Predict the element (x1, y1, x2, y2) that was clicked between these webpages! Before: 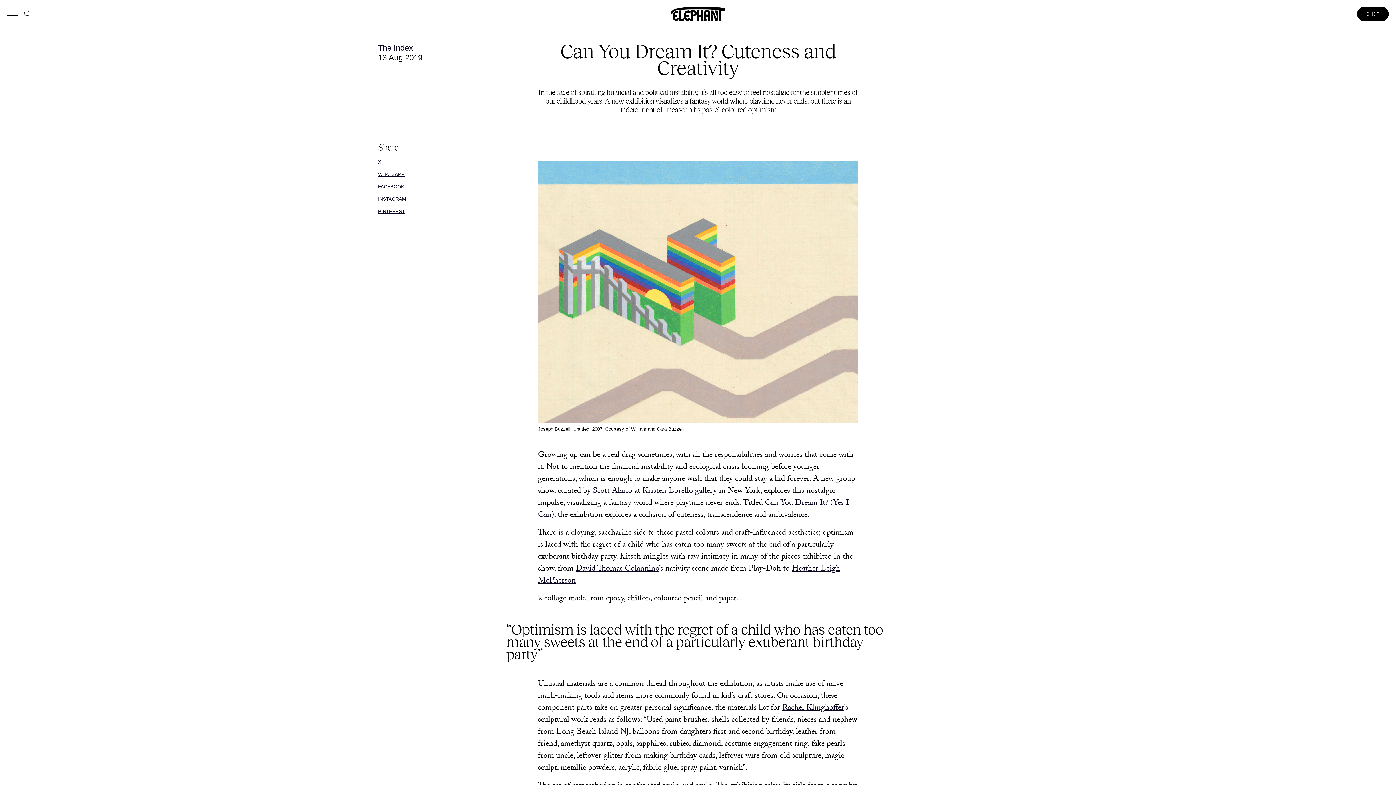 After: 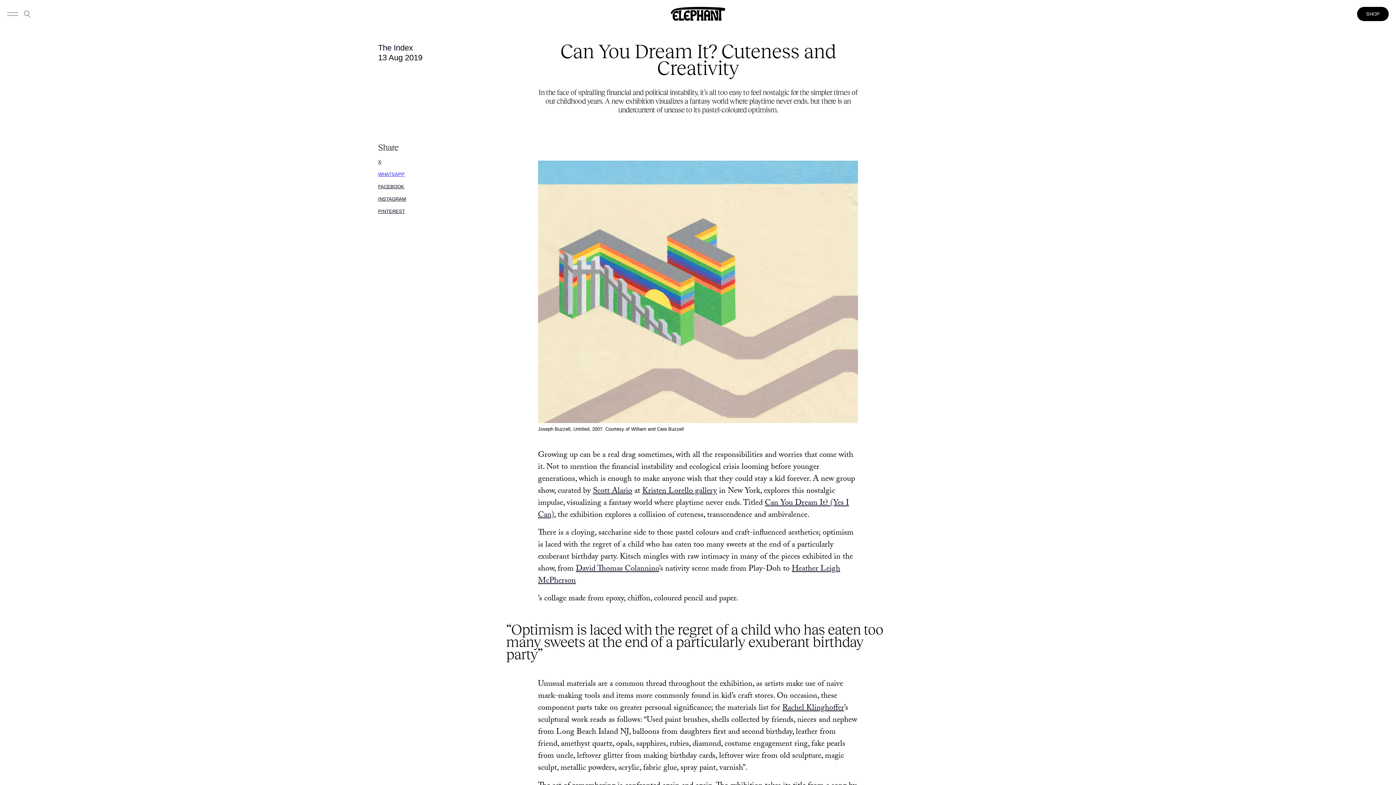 Action: bbox: (378, 167, 404, 179) label: WHATSAPP